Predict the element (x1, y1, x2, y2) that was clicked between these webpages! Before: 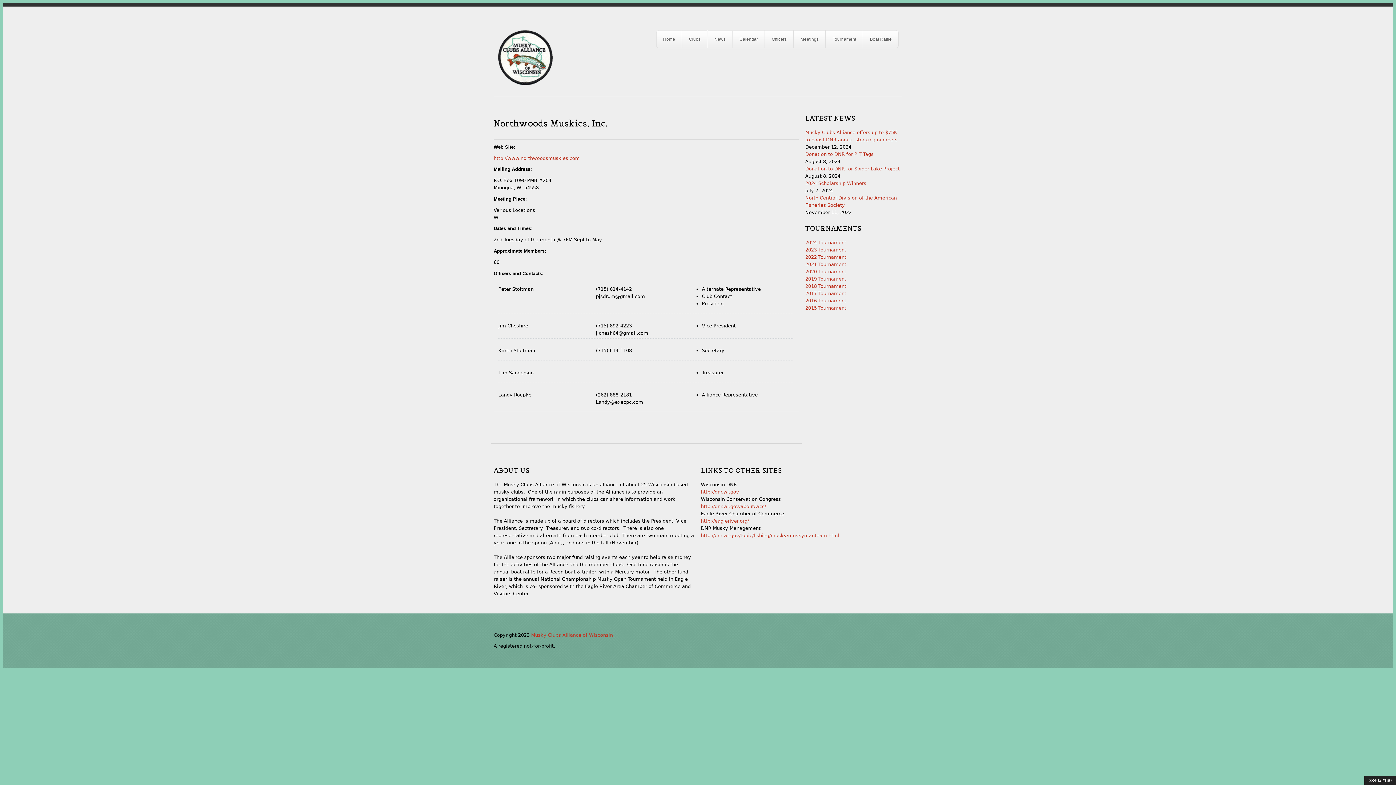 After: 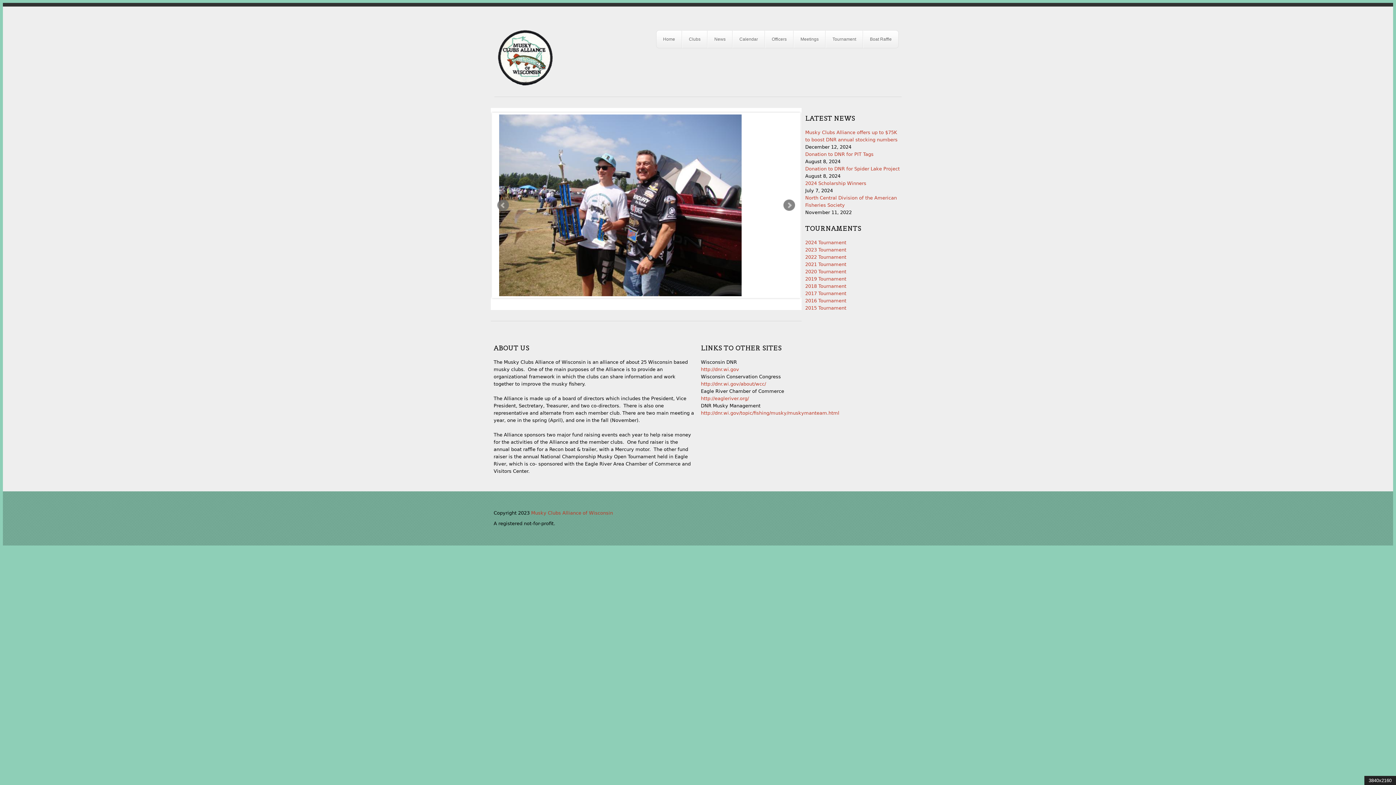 Action: bbox: (656, 30, 681, 47) label: Home